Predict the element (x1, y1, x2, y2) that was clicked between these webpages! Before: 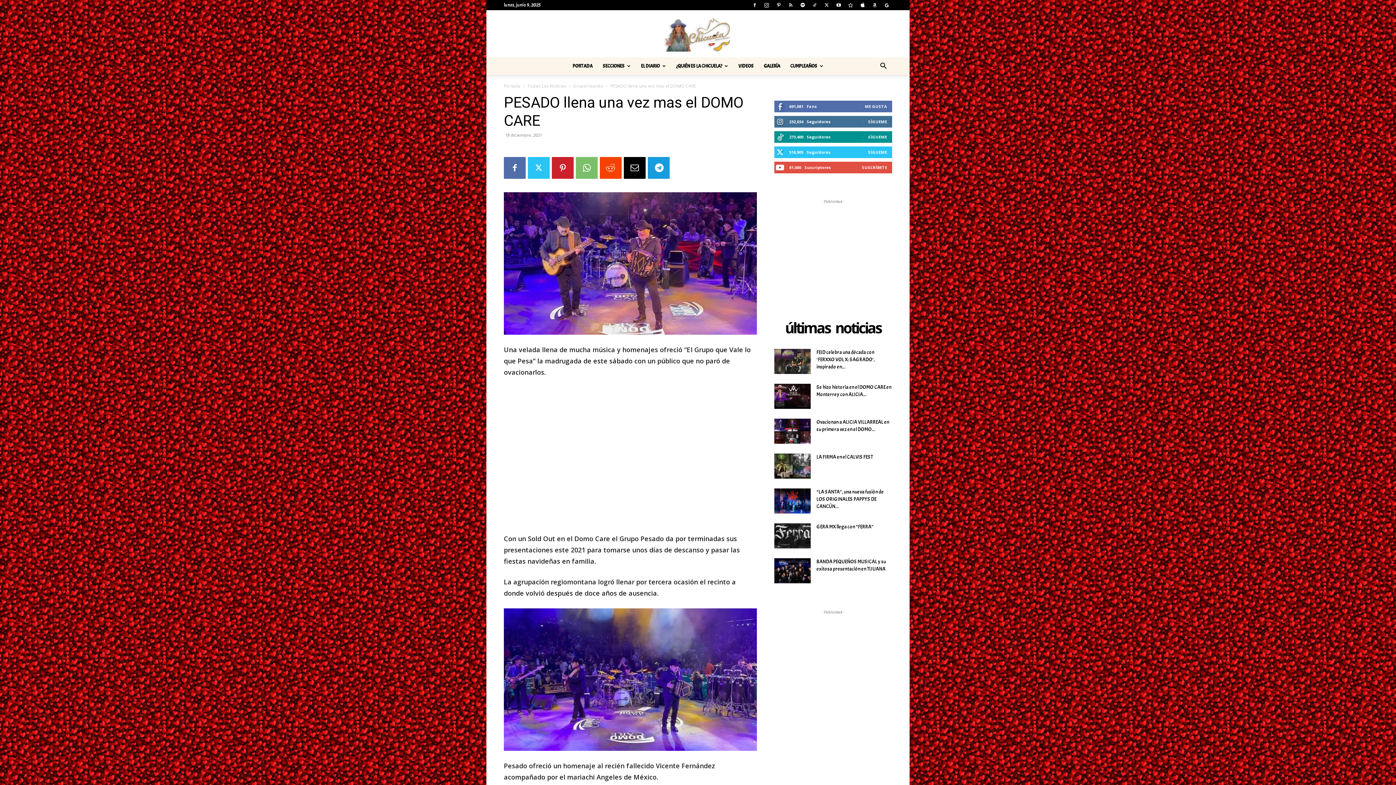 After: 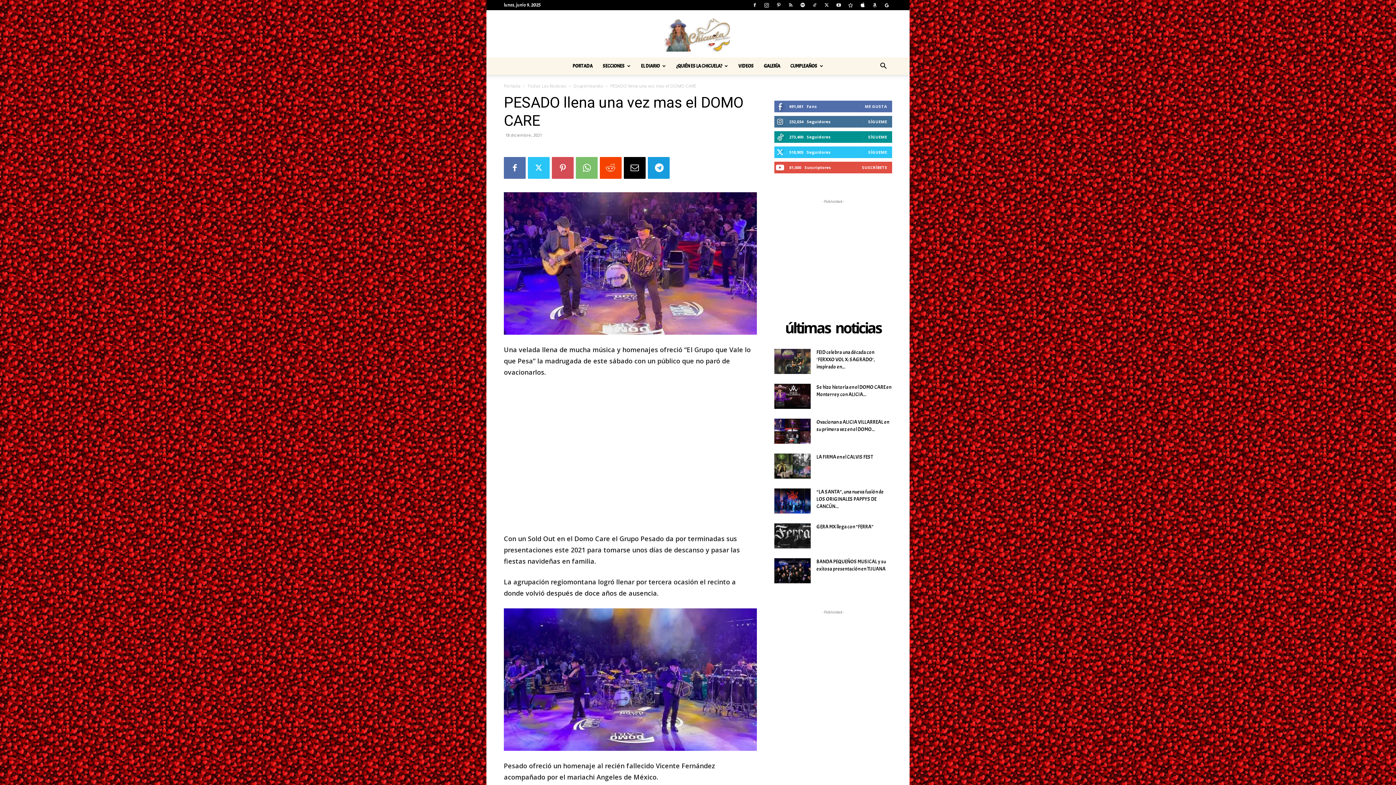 Action: bbox: (552, 157, 573, 178)